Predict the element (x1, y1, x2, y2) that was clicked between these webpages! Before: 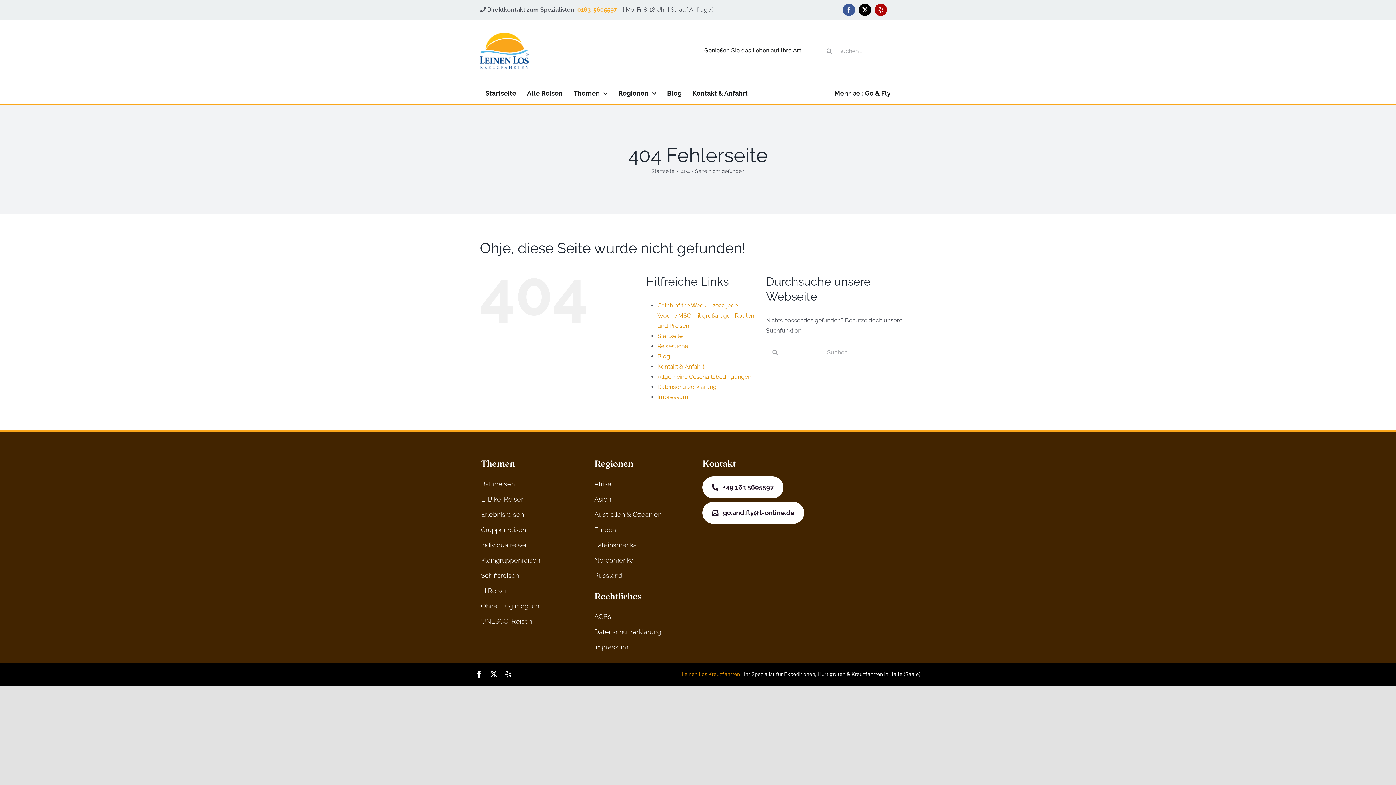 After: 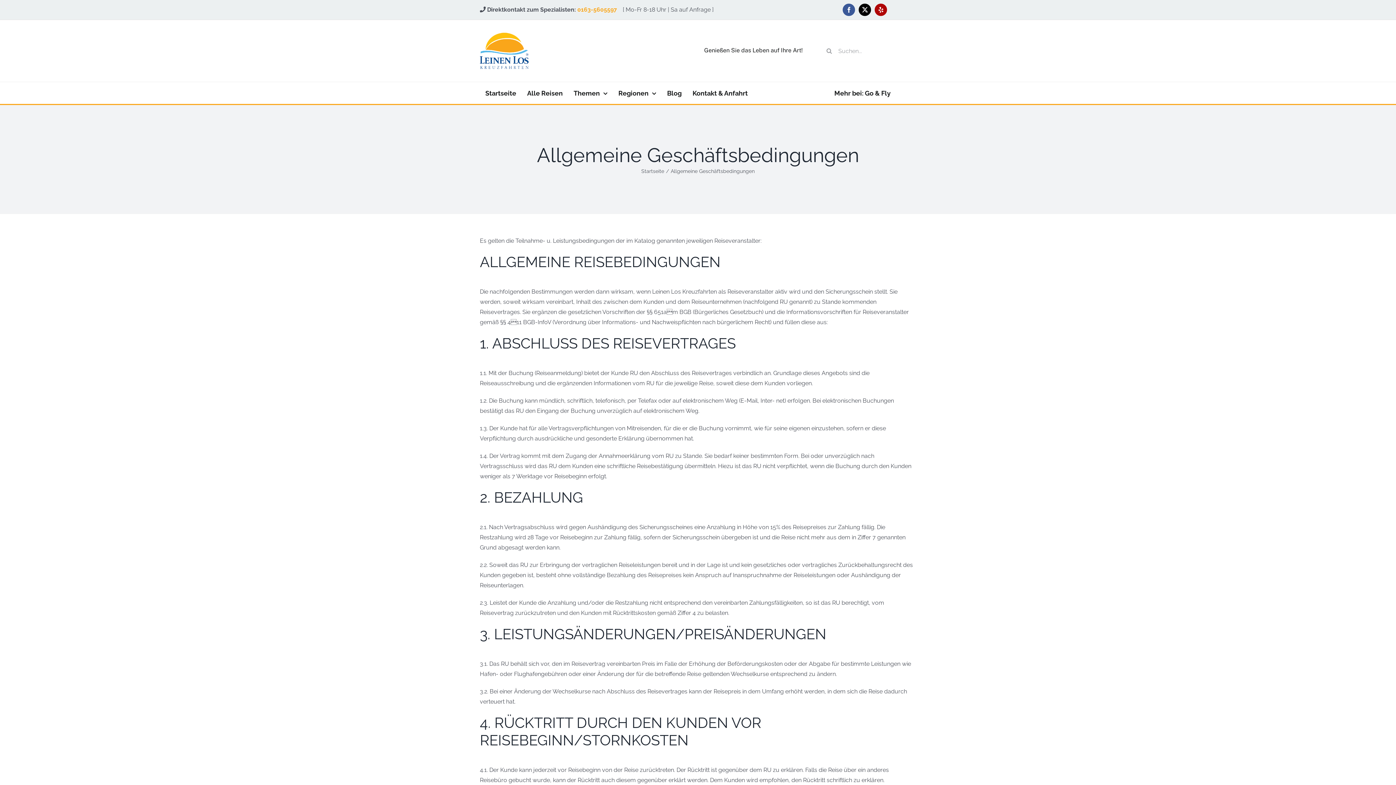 Action: bbox: (657, 373, 751, 380) label: Allgemeine Geschäftsbedingungen